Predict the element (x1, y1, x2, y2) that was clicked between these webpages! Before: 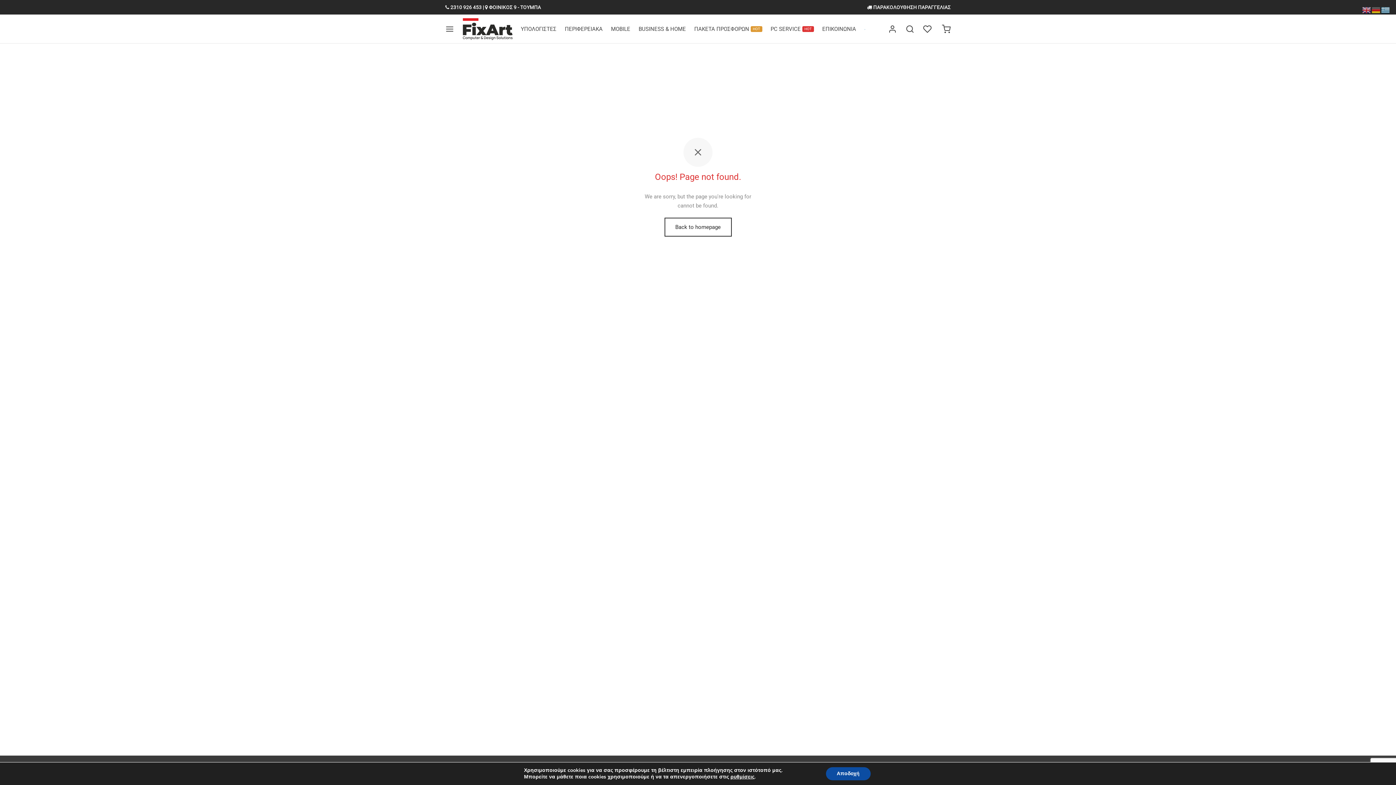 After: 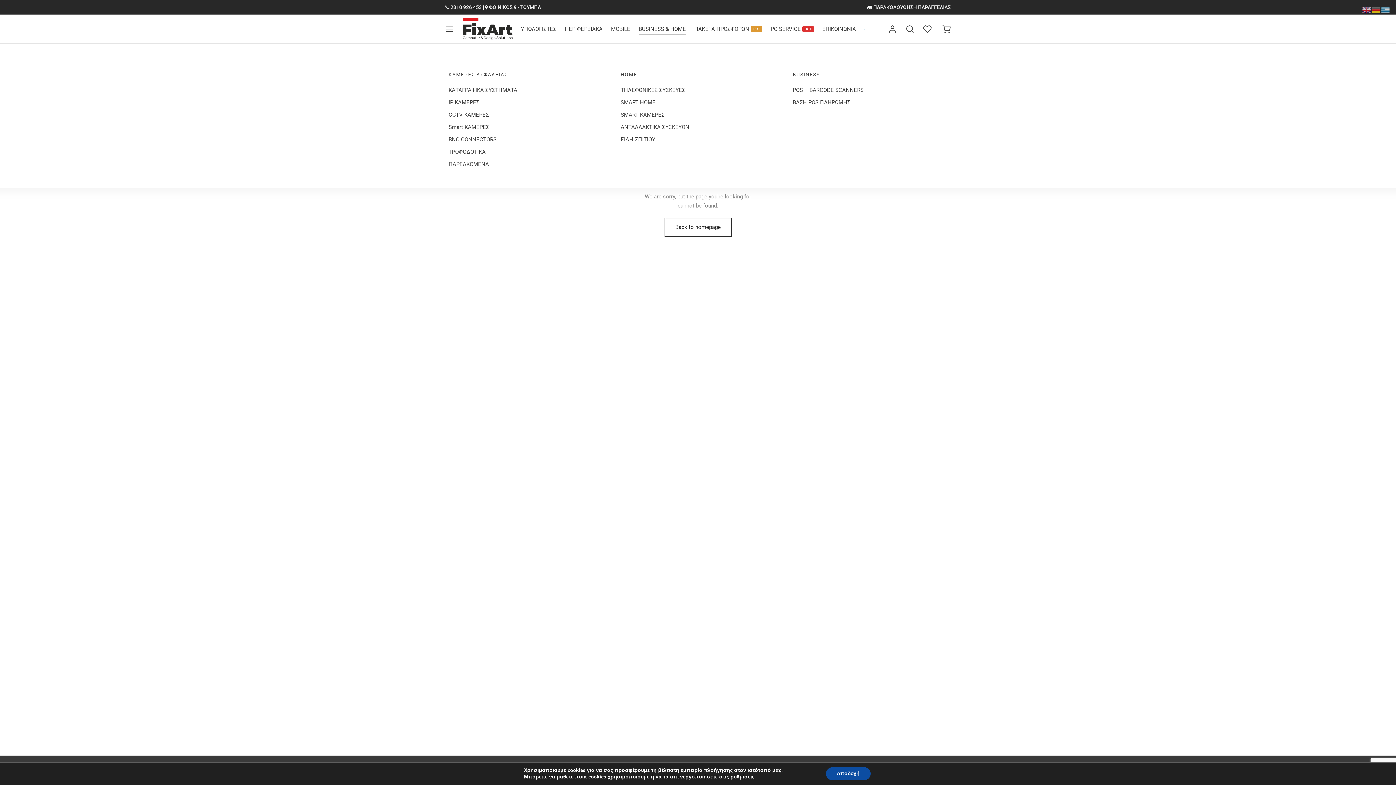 Action: label: BUSINESS & HOME bbox: (638, 22, 686, 35)